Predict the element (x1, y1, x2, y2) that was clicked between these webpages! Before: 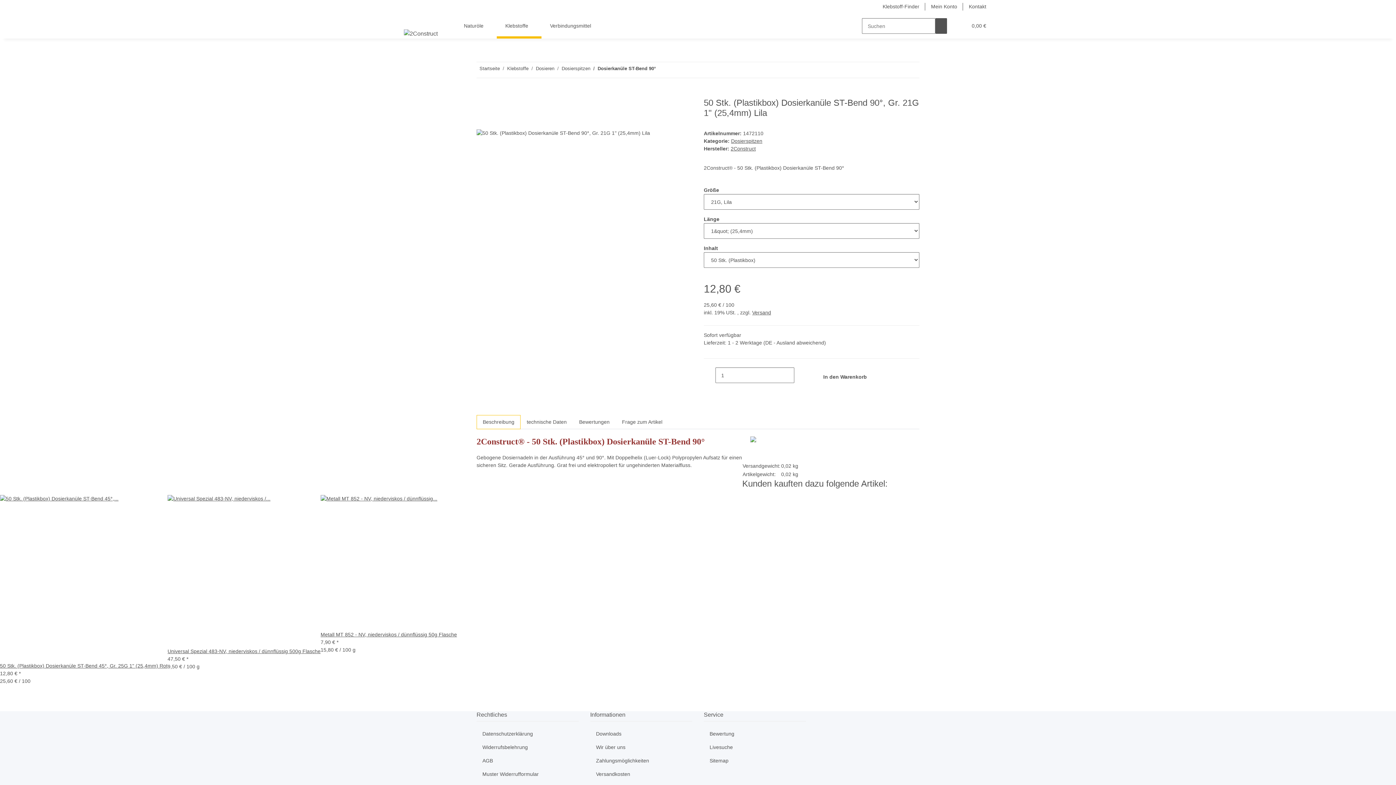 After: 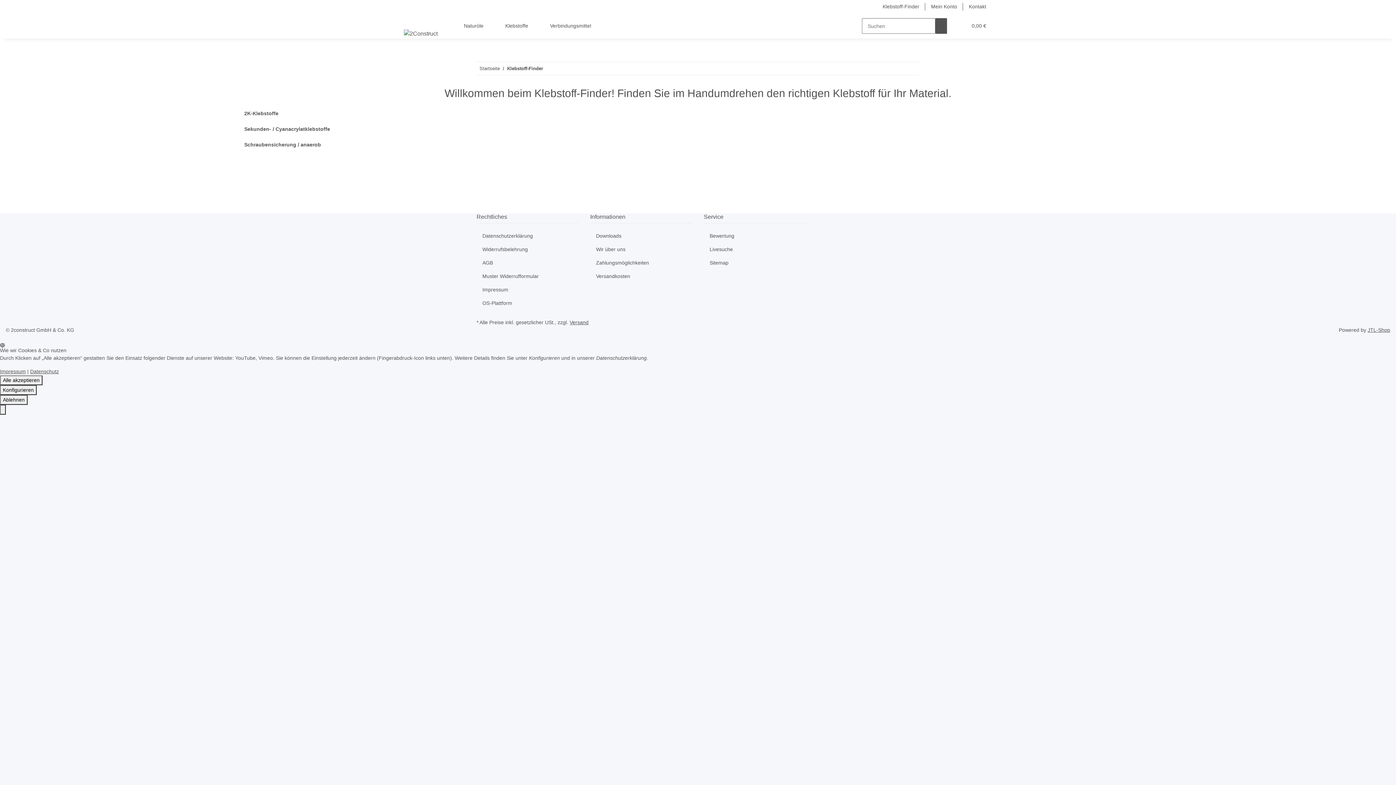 Action: label: Klebstoff-Finder bbox: (877, 0, 925, 13)